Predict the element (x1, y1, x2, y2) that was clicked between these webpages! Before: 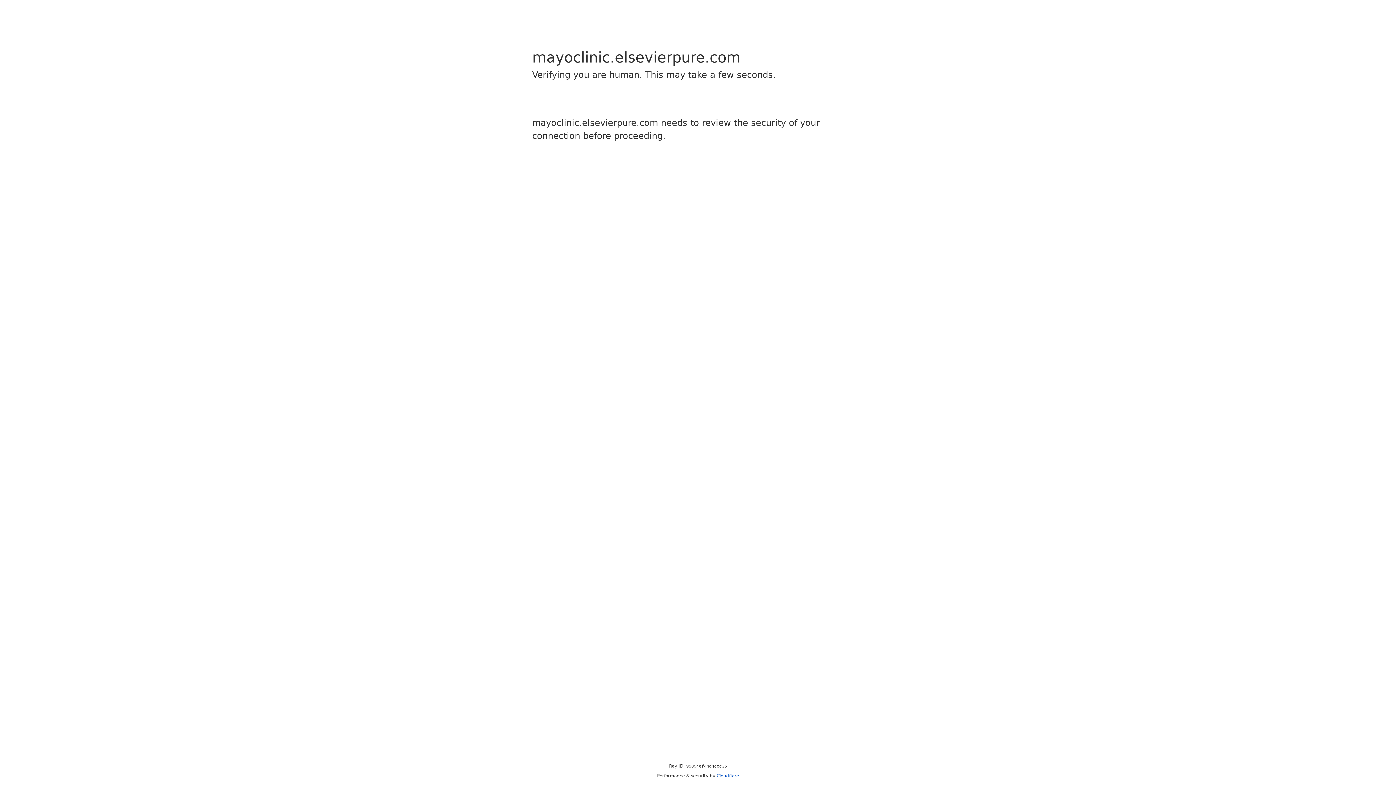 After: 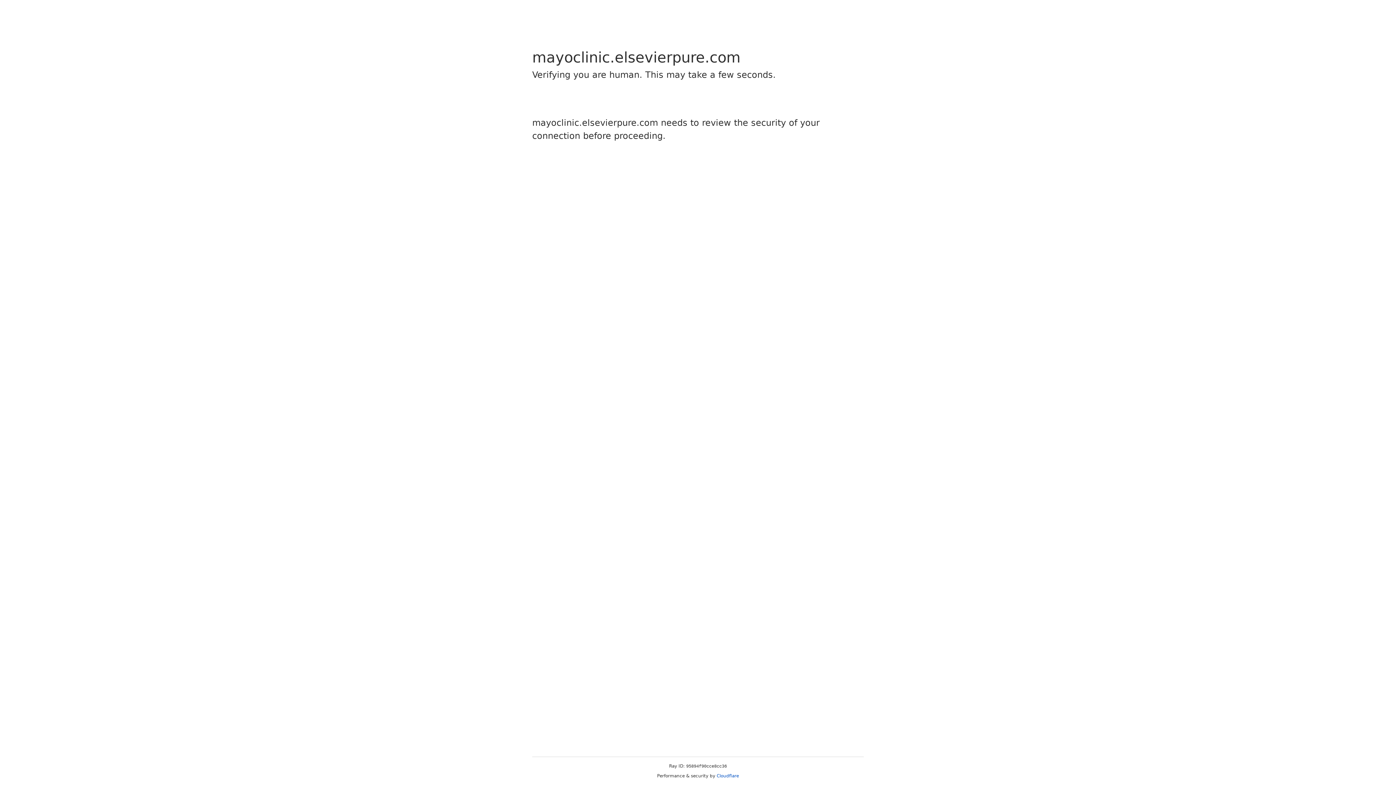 Action: bbox: (716, 773, 739, 778) label: Cloudflare